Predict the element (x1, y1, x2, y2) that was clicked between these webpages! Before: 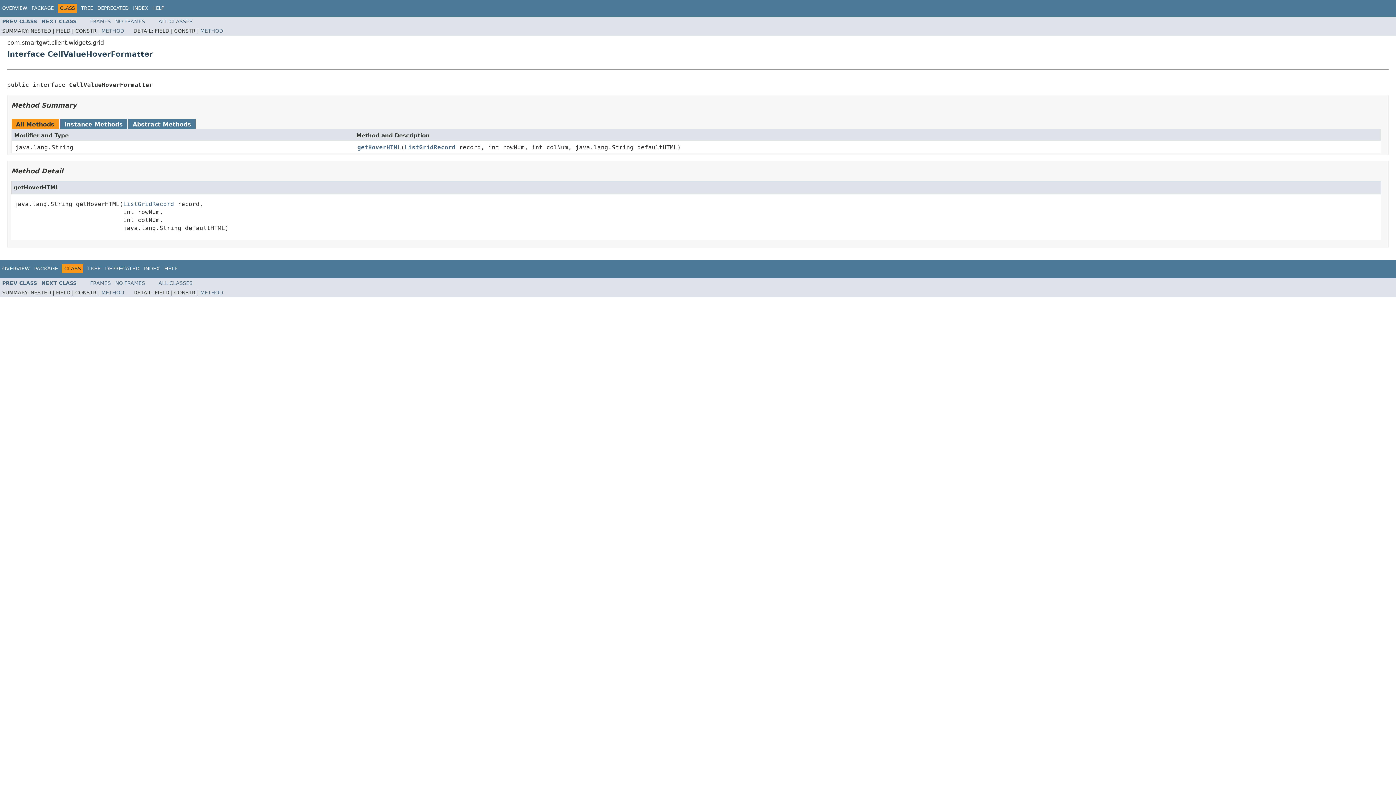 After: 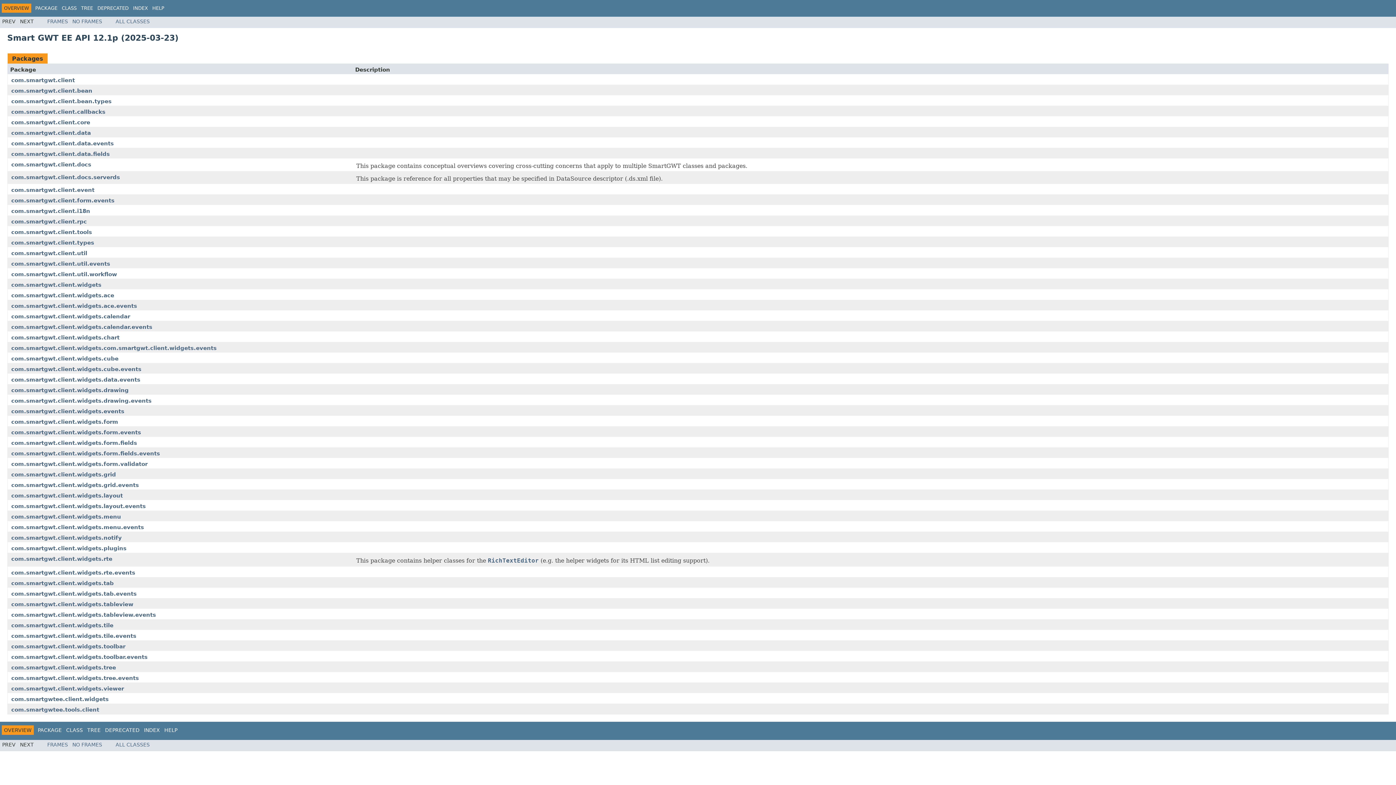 Action: bbox: (2, 5, 27, 10) label: OVERVIEW